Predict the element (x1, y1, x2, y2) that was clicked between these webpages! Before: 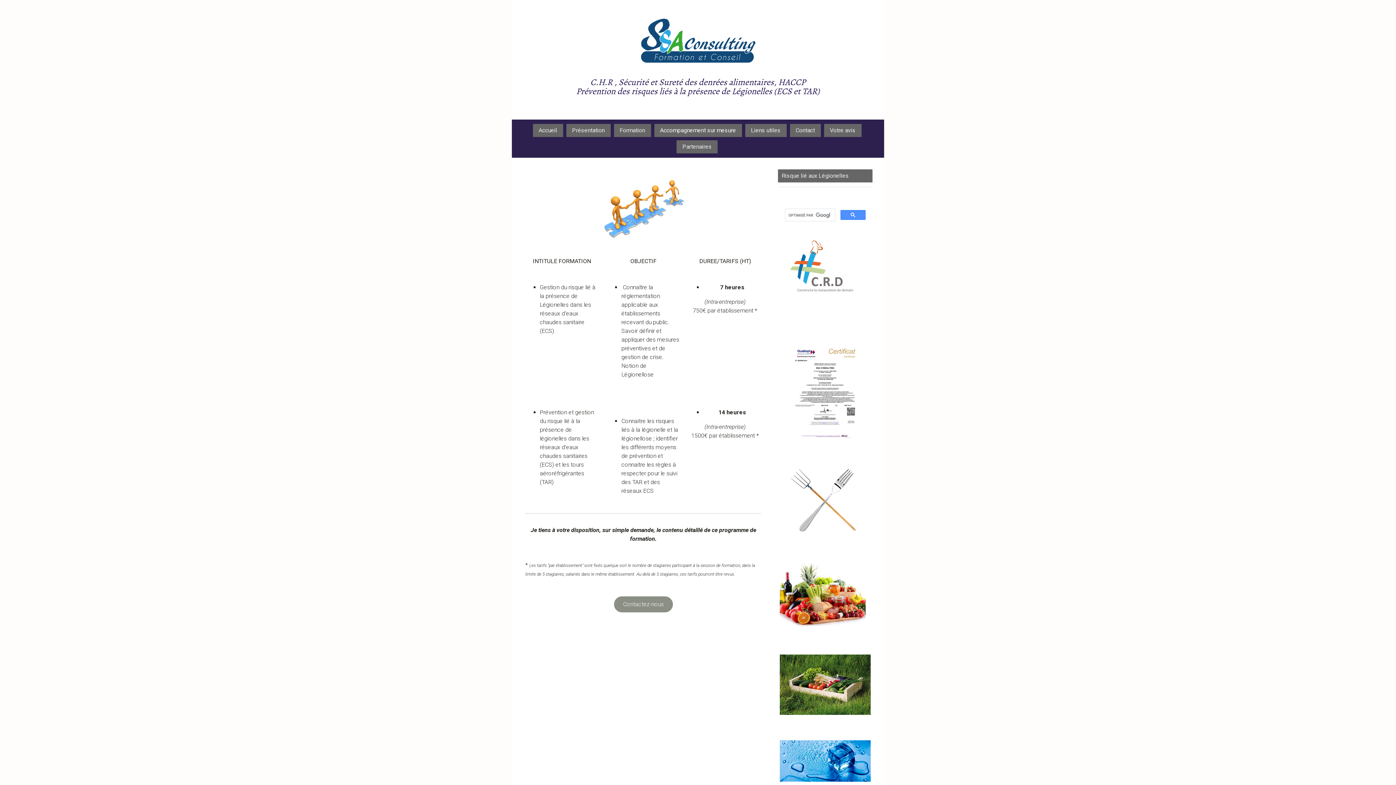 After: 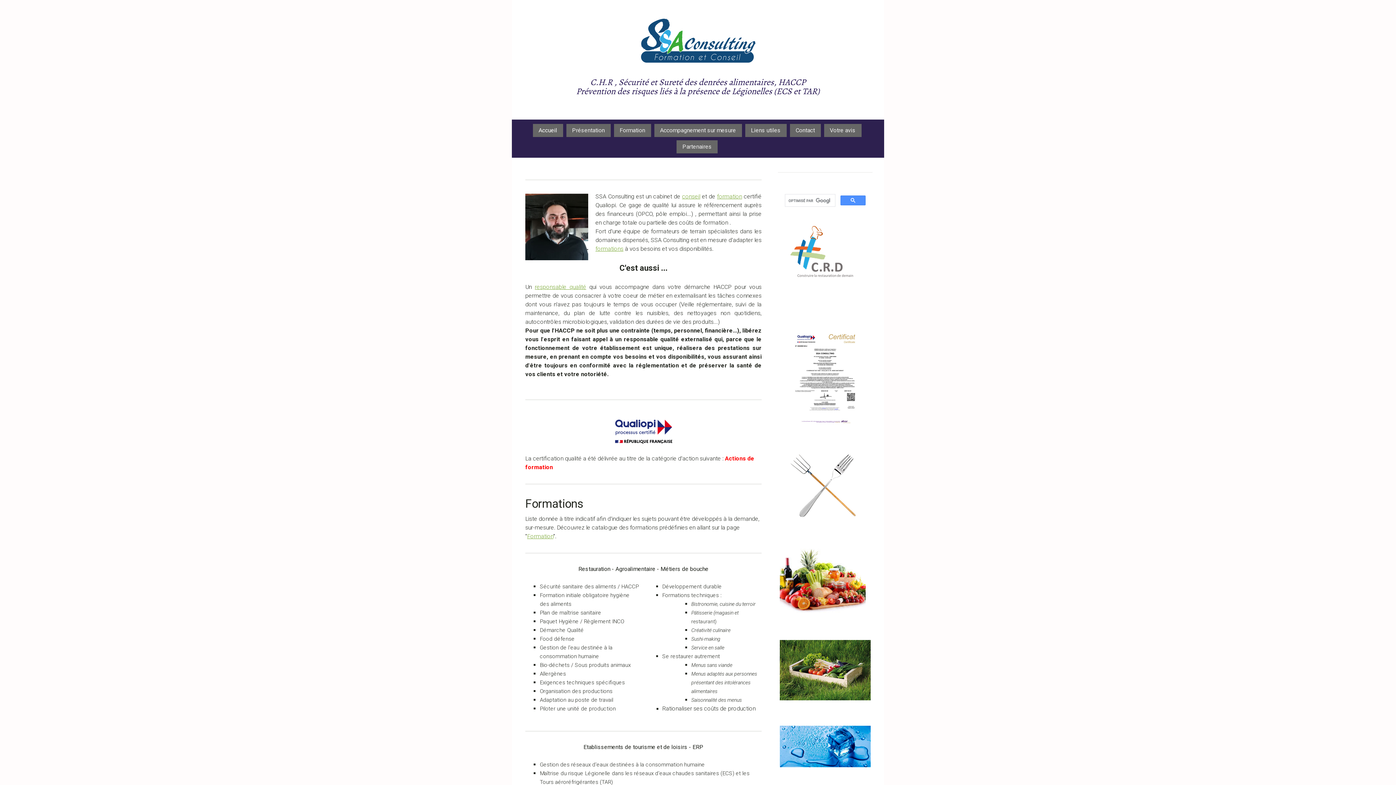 Action: bbox: (525, 77, 870, 96) label: C.H.R , Sécurité et Sureté des denrées alimentaires, HACCP
Prévention des risques liés à la présence de Légionelles (ECS et TAR)